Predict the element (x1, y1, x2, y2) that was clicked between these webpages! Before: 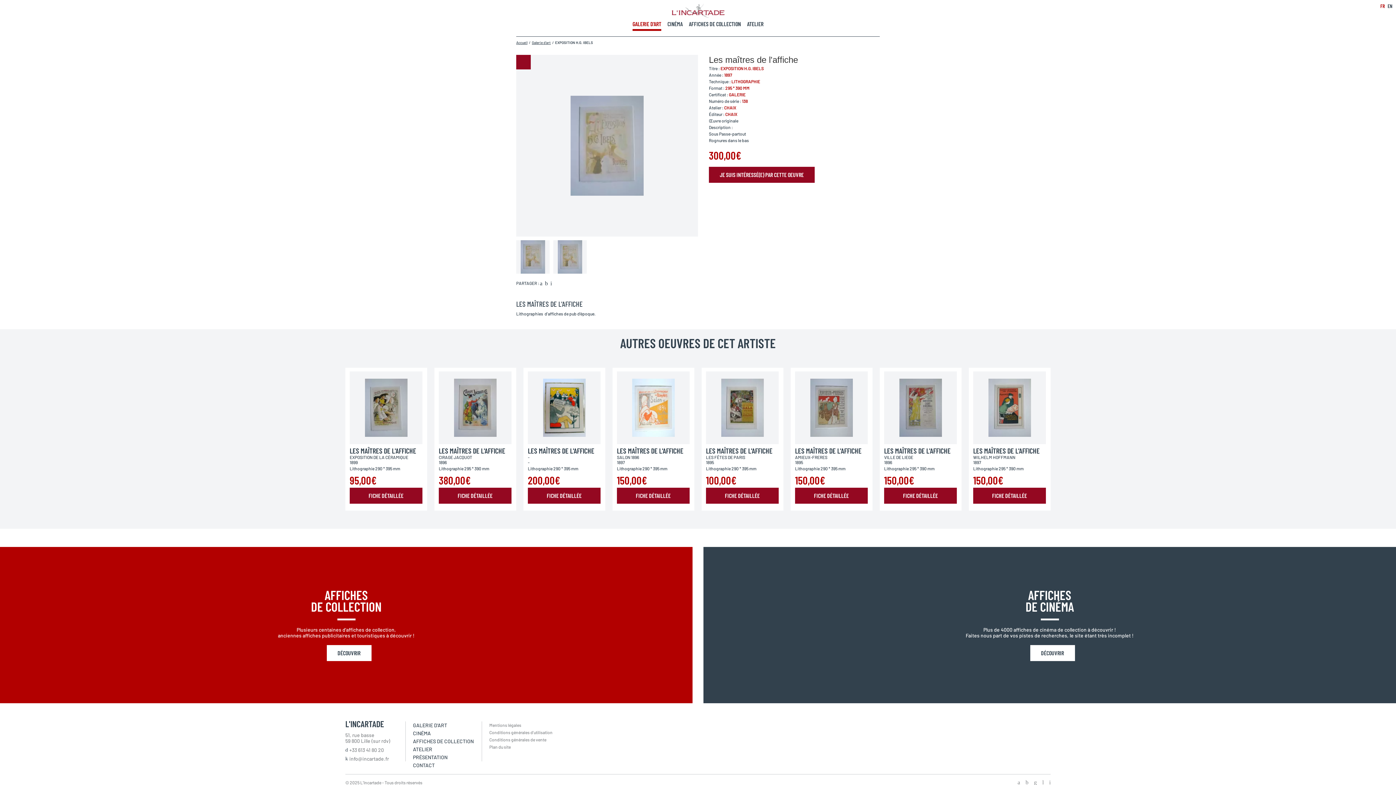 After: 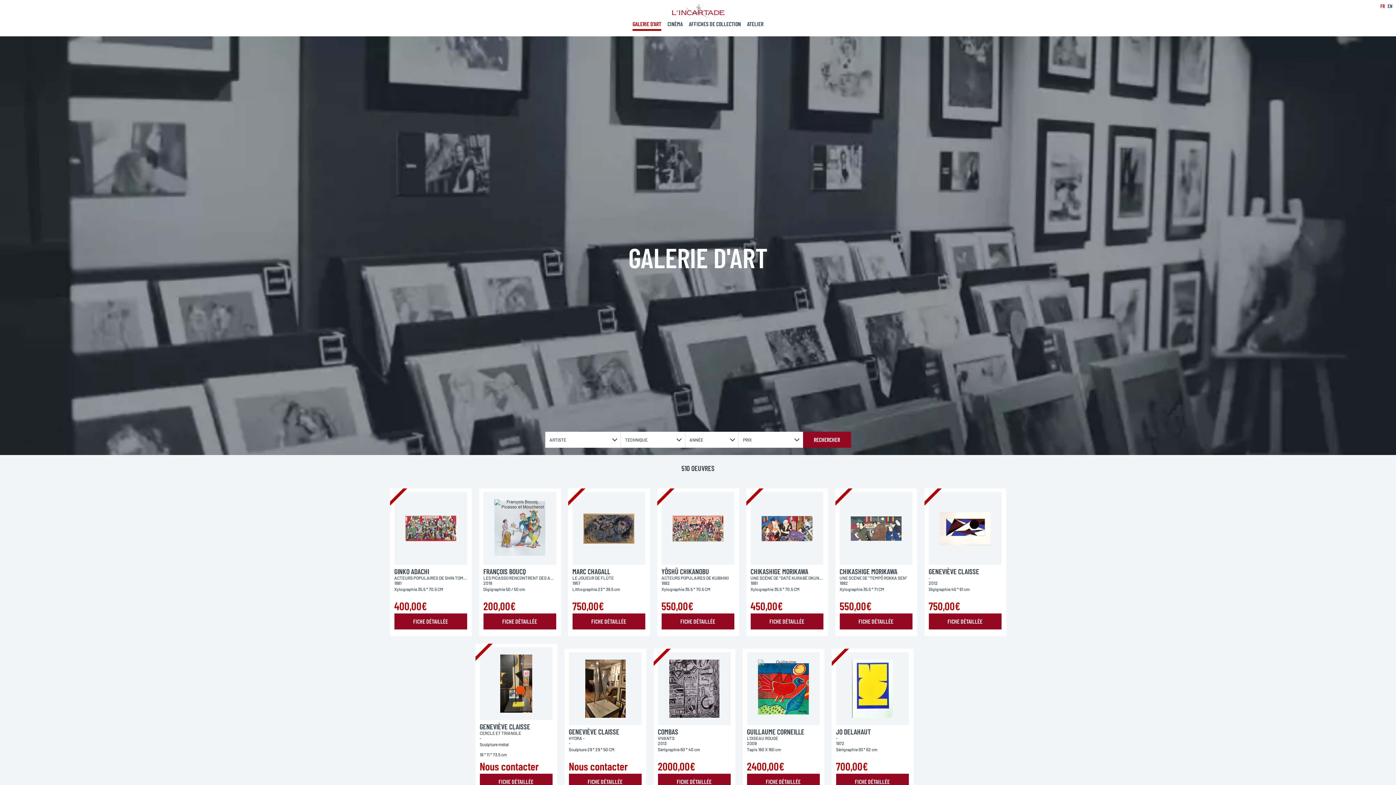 Action: label: Galerie d'art bbox: (532, 40, 550, 44)